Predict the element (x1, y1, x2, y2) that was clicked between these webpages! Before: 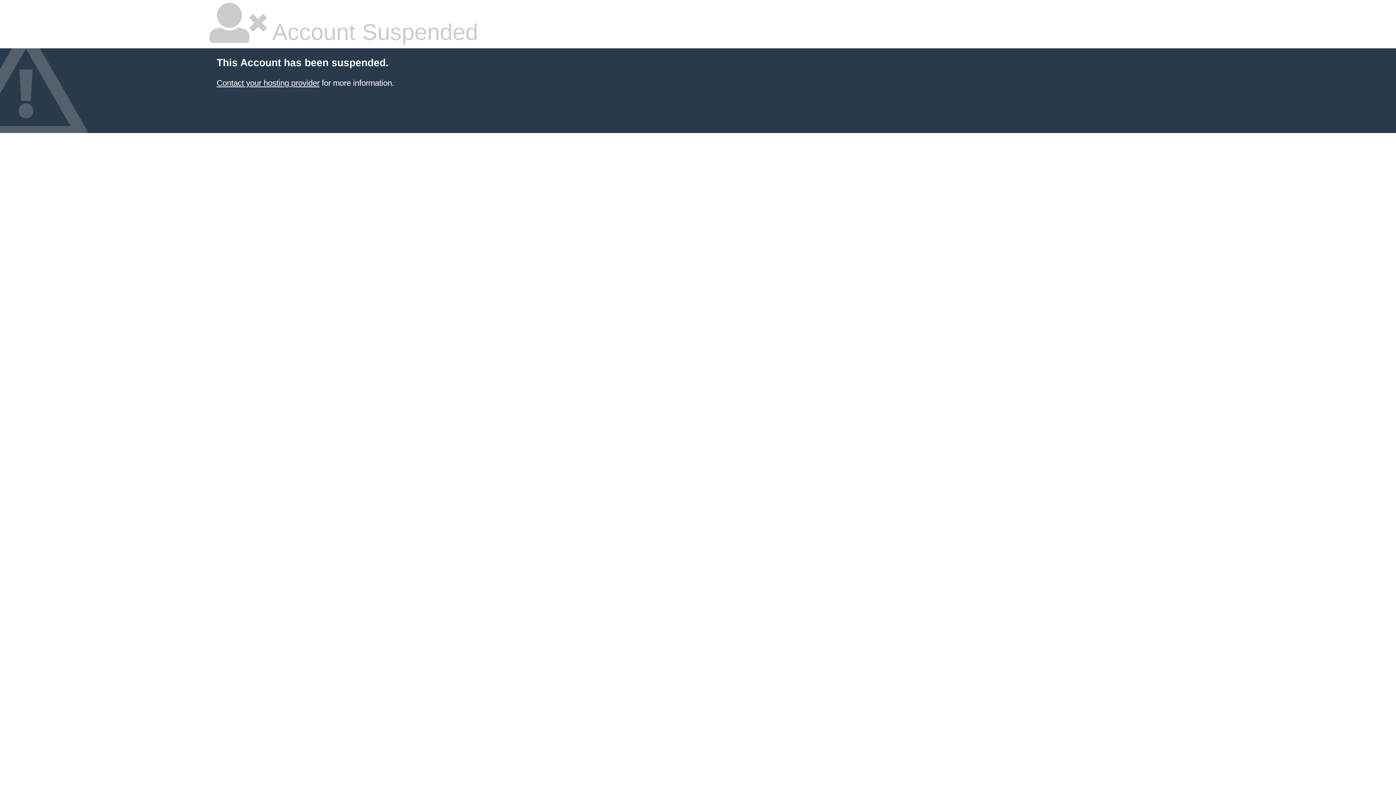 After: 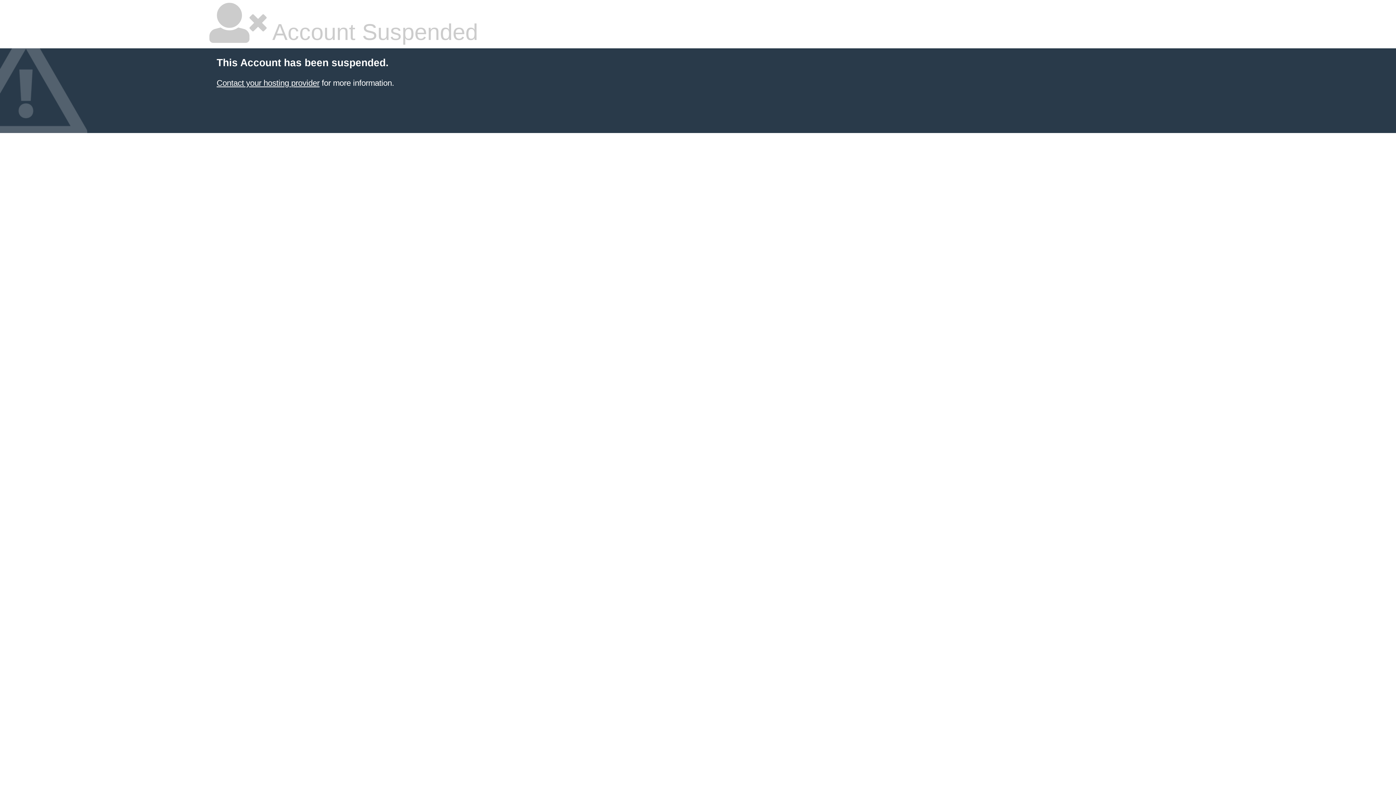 Action: bbox: (216, 78, 319, 87) label: Contact your hosting provider